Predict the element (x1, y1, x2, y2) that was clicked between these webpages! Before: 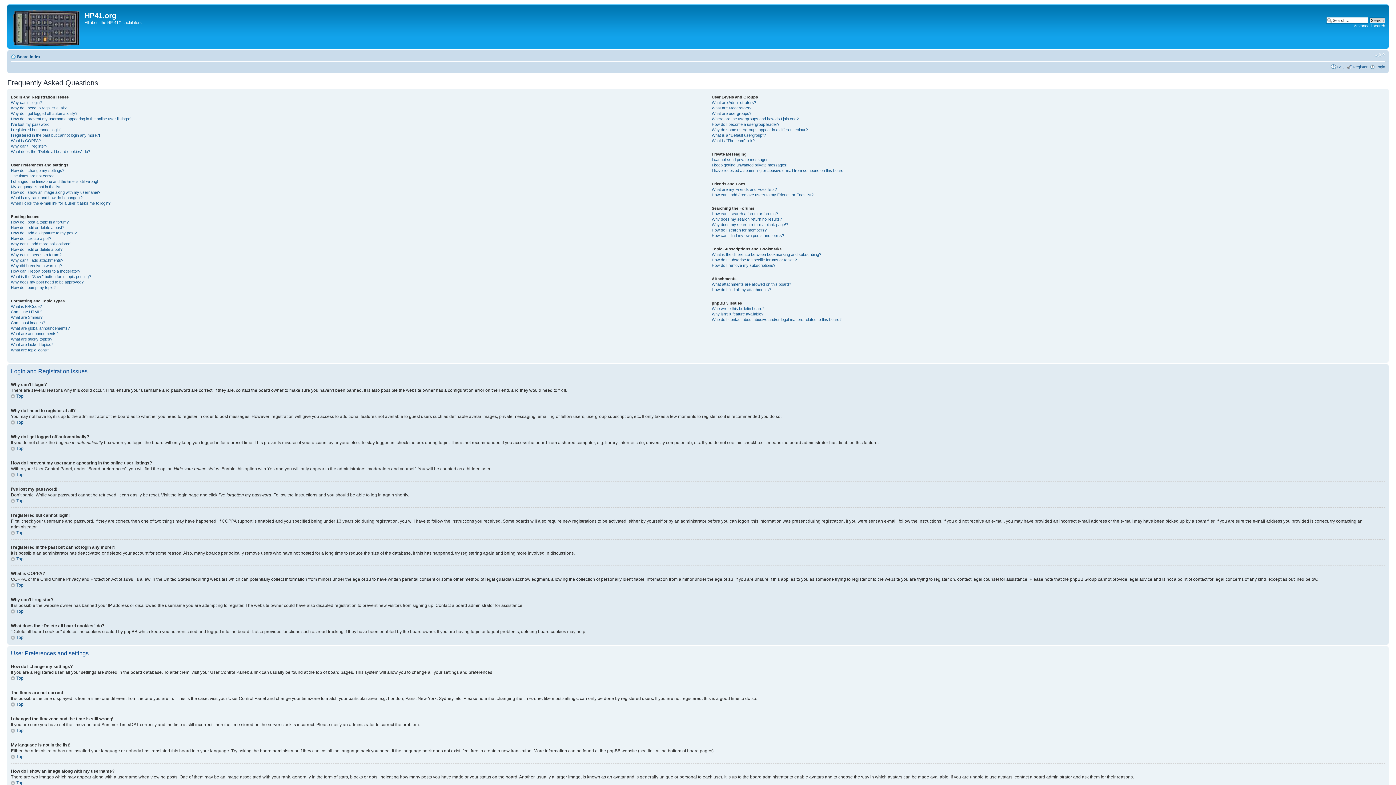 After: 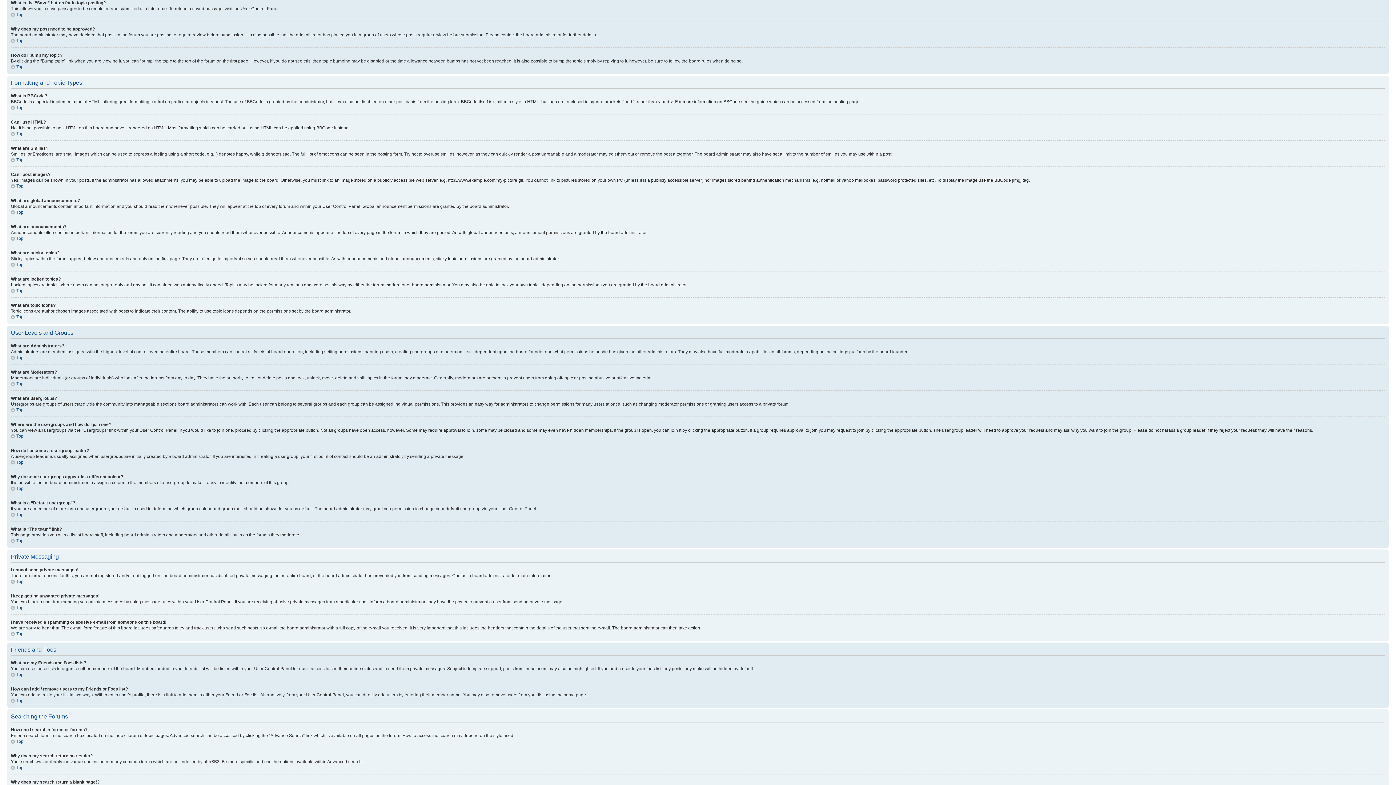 Action: label: What is the “Save” button for in topic posting? bbox: (10, 274, 90, 278)